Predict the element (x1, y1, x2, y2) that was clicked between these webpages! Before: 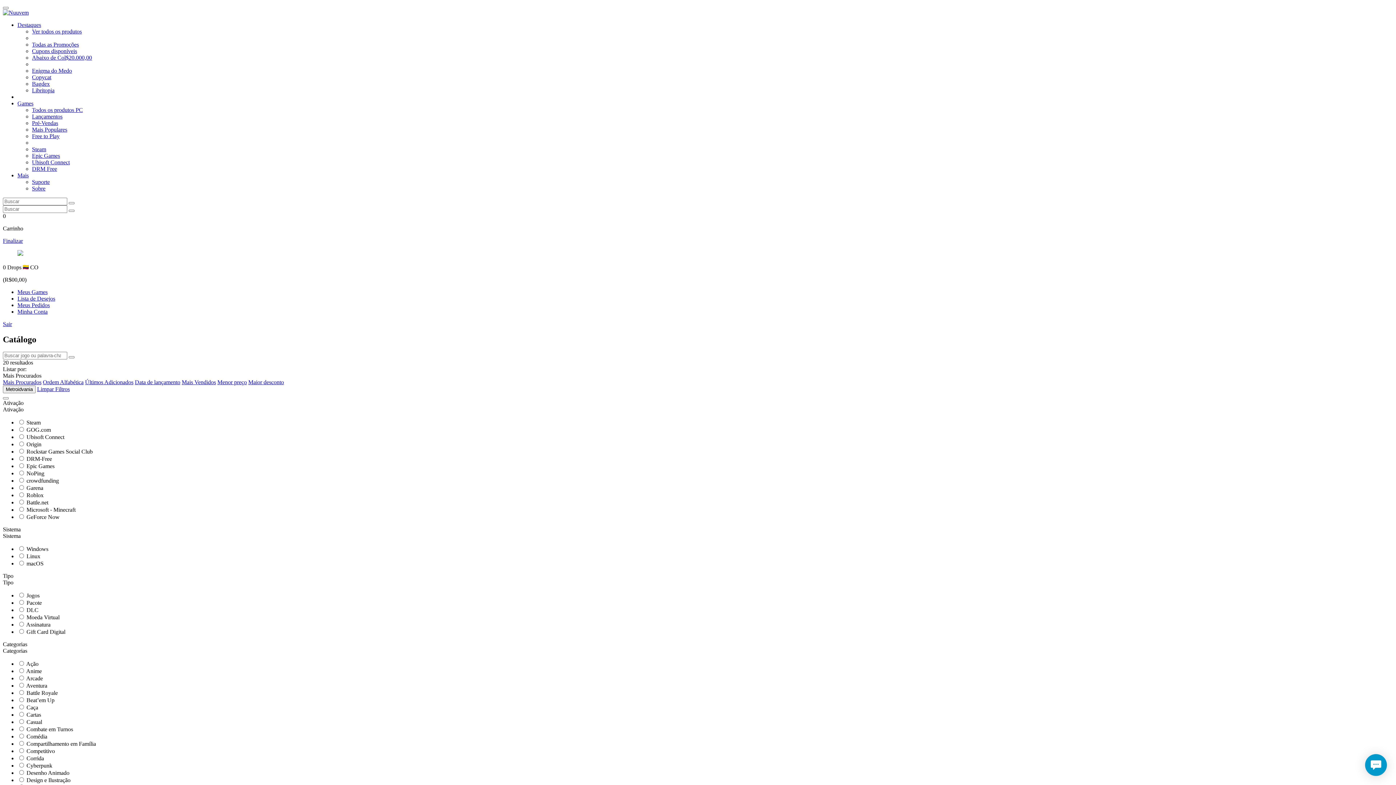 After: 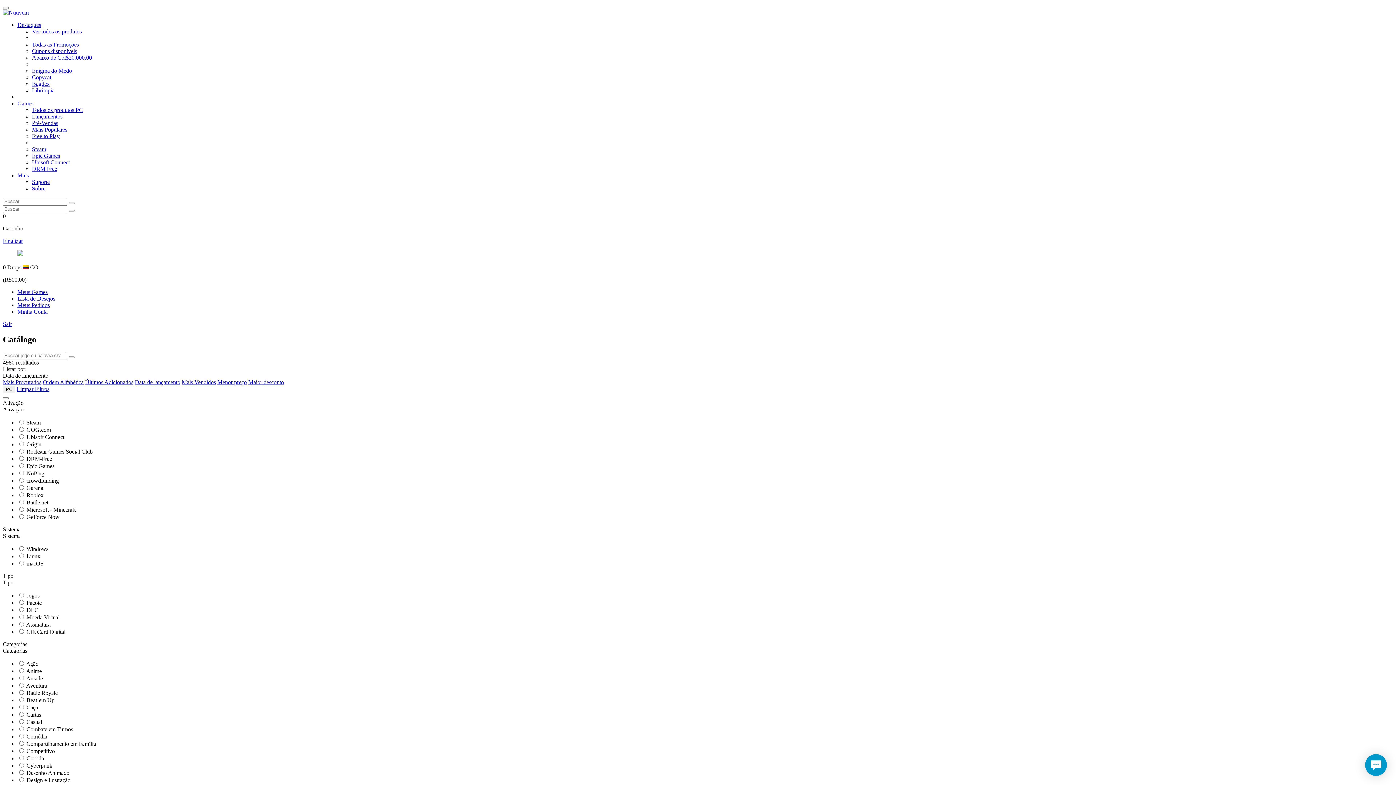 Action: bbox: (32, 113, 62, 119) label: Lançamentos